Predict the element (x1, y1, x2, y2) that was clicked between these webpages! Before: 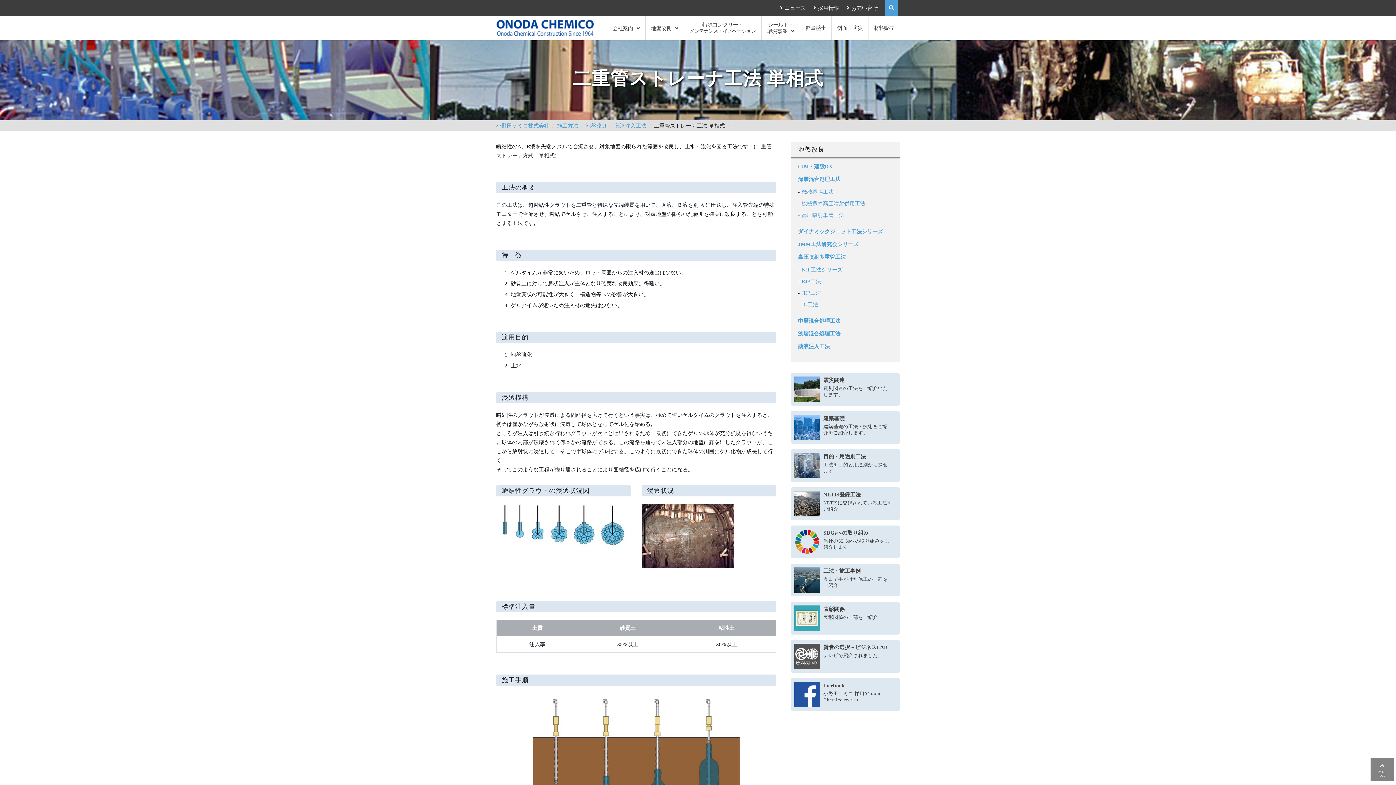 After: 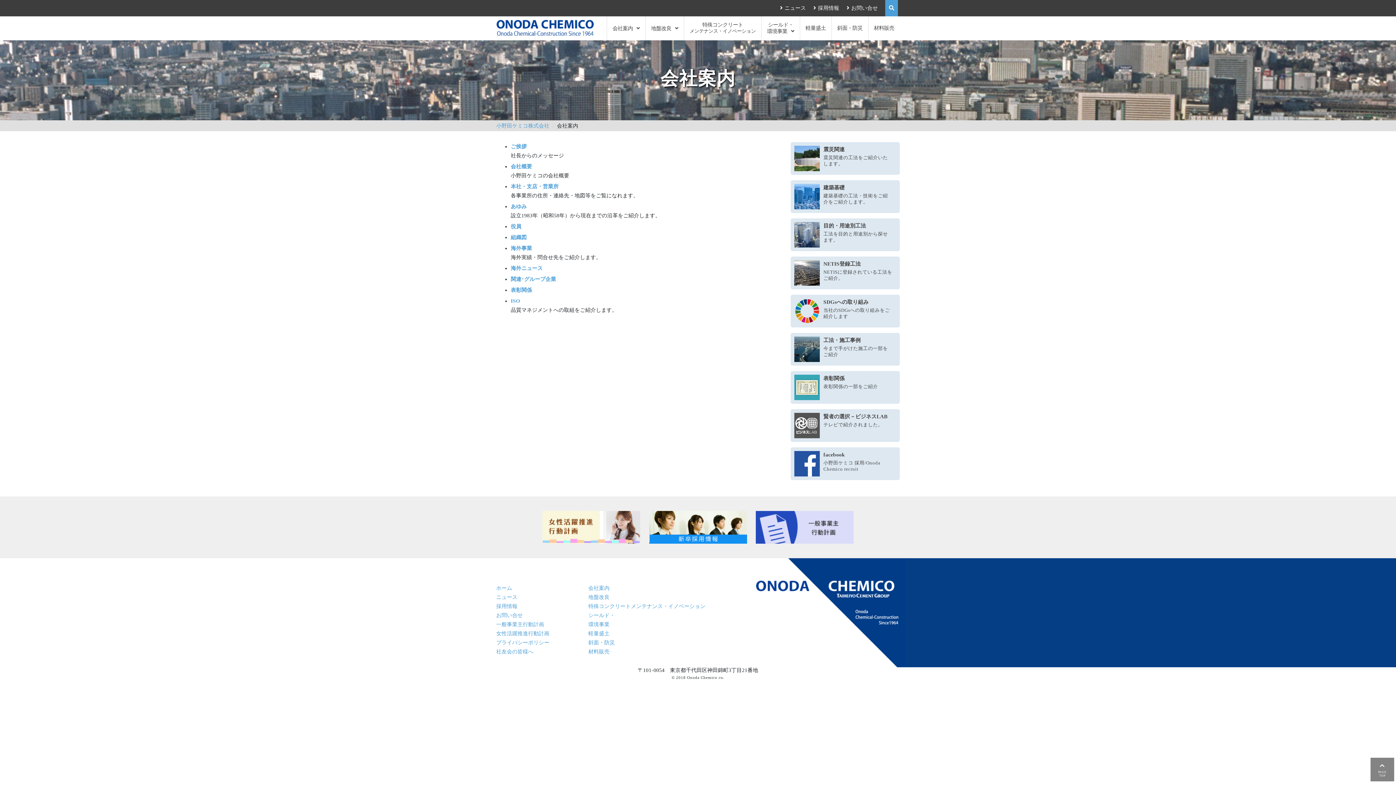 Action: bbox: (606, 16, 645, 40) label: 会社案内